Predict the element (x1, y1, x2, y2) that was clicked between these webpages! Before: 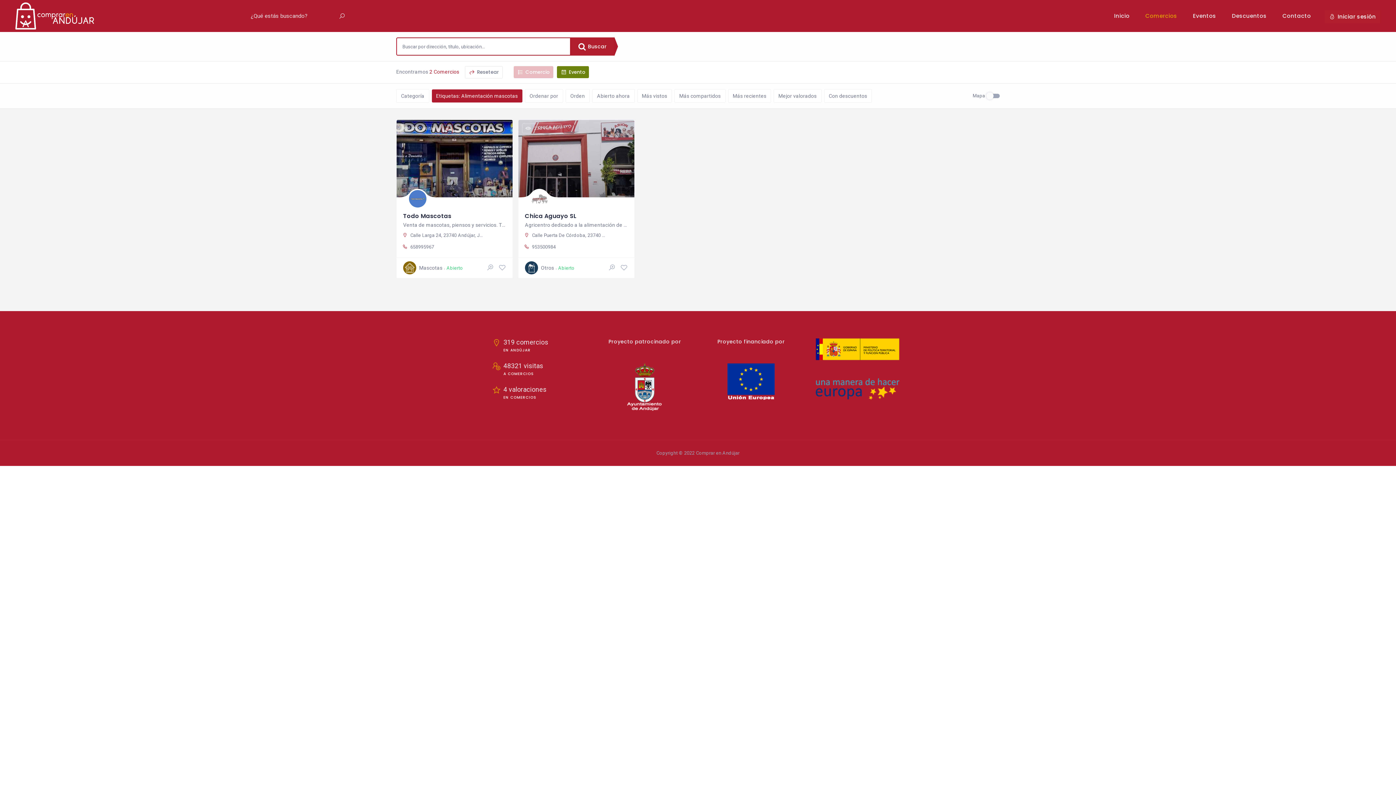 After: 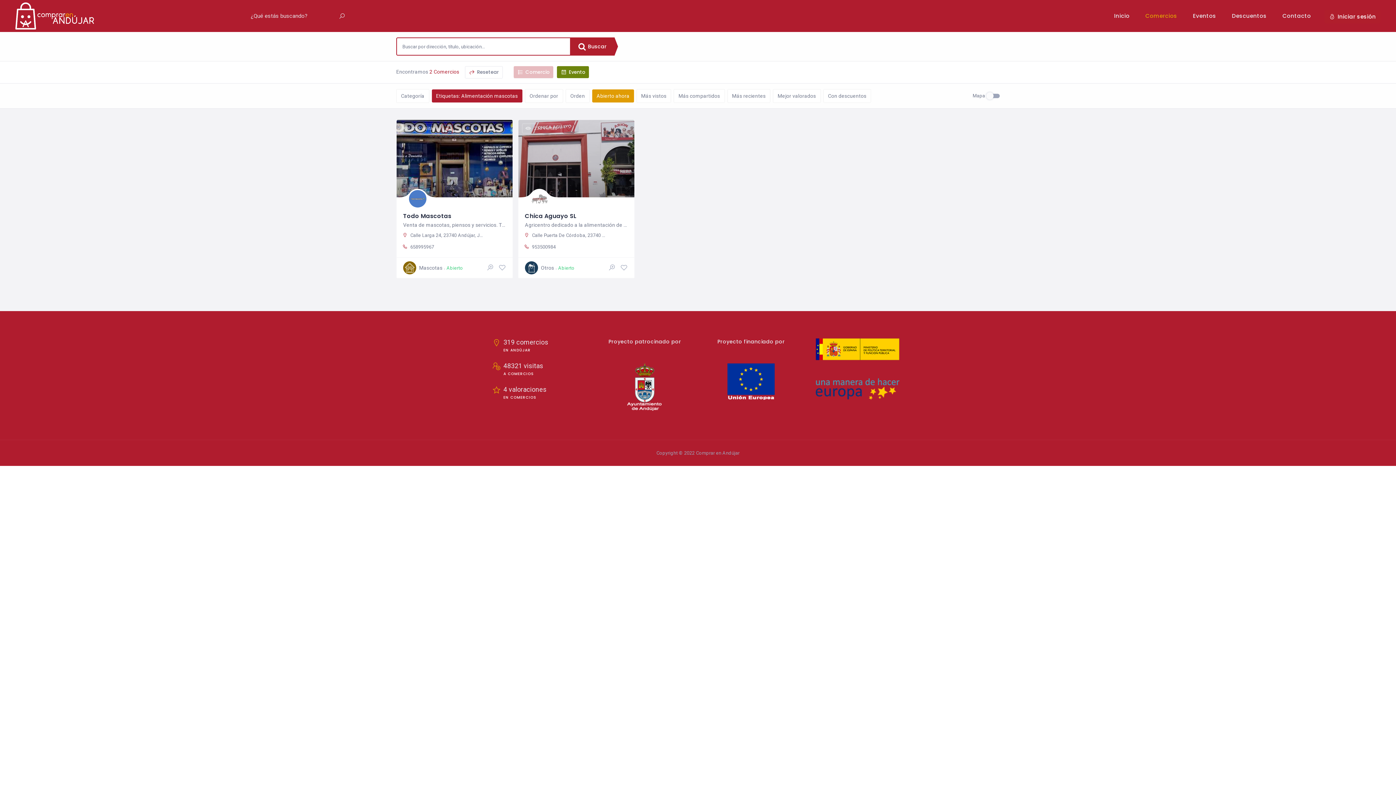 Action: label: Abierto ahora bbox: (592, 89, 634, 102)